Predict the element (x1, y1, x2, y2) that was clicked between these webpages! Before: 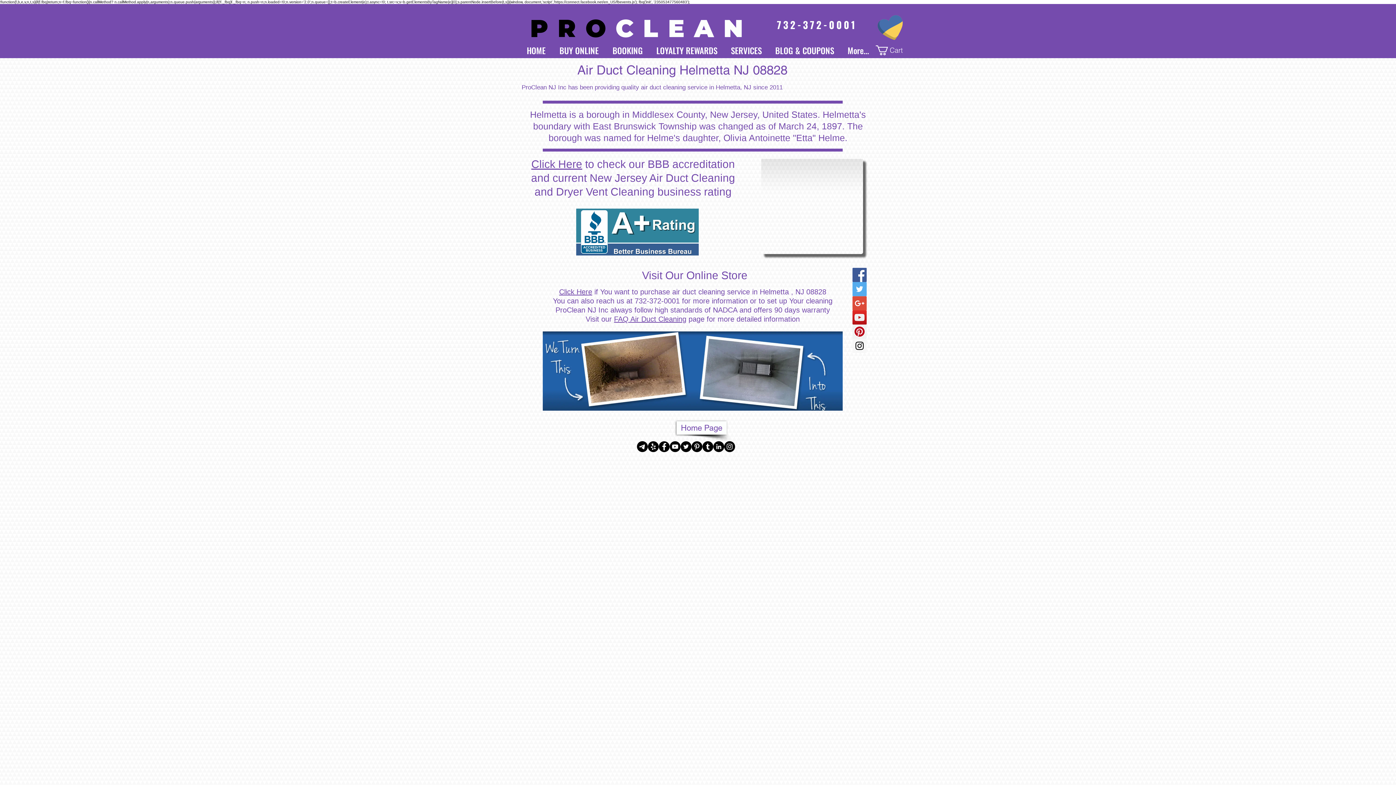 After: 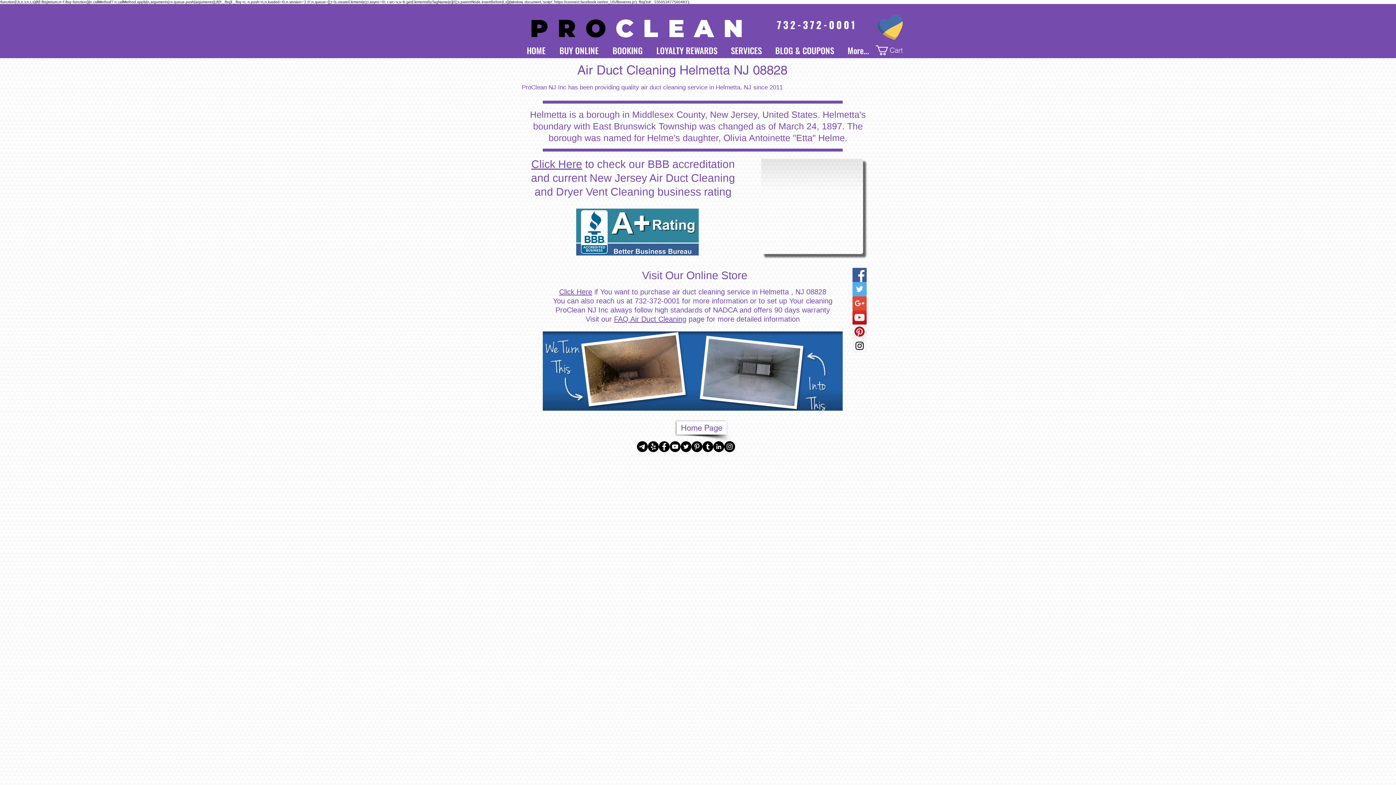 Action: label: Tumblr - Black Circle bbox: (702, 441, 713, 452)